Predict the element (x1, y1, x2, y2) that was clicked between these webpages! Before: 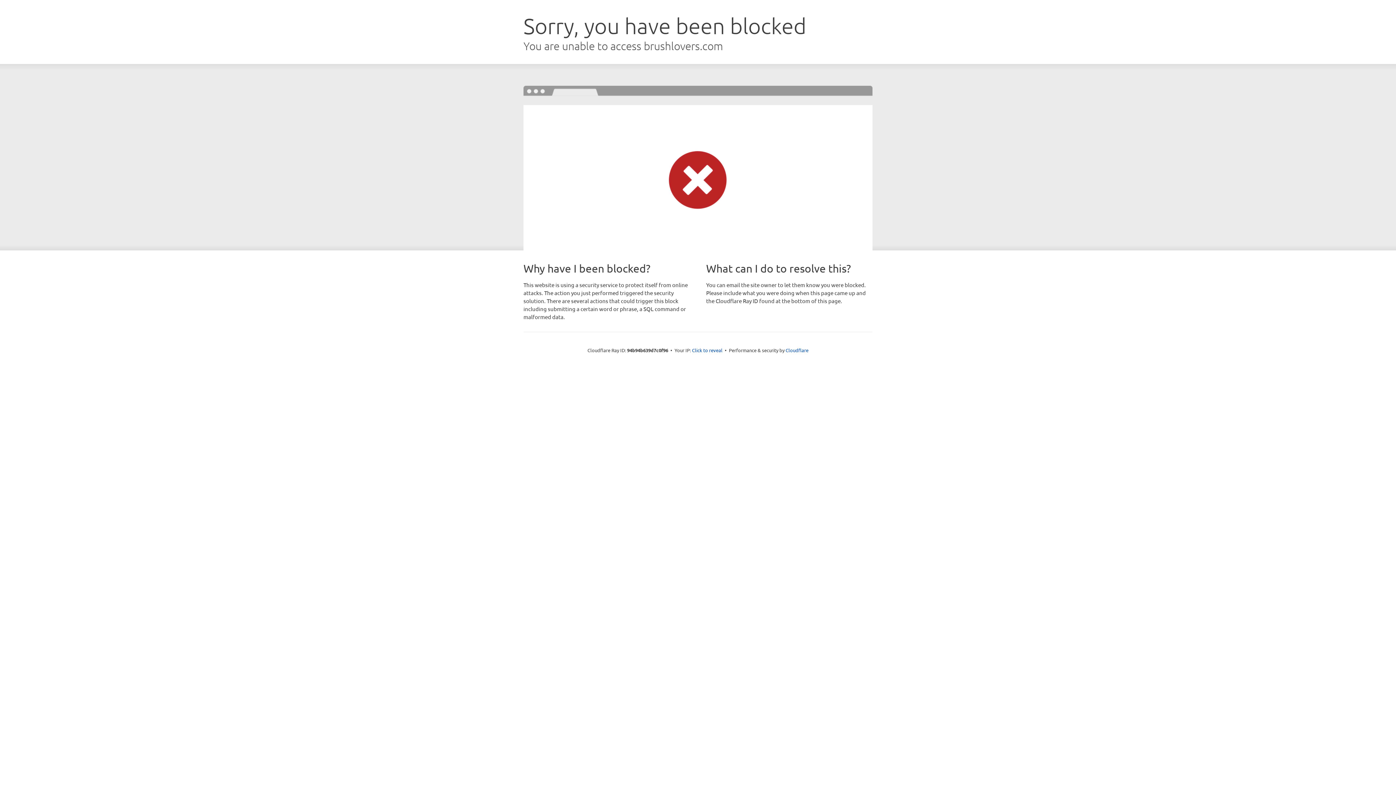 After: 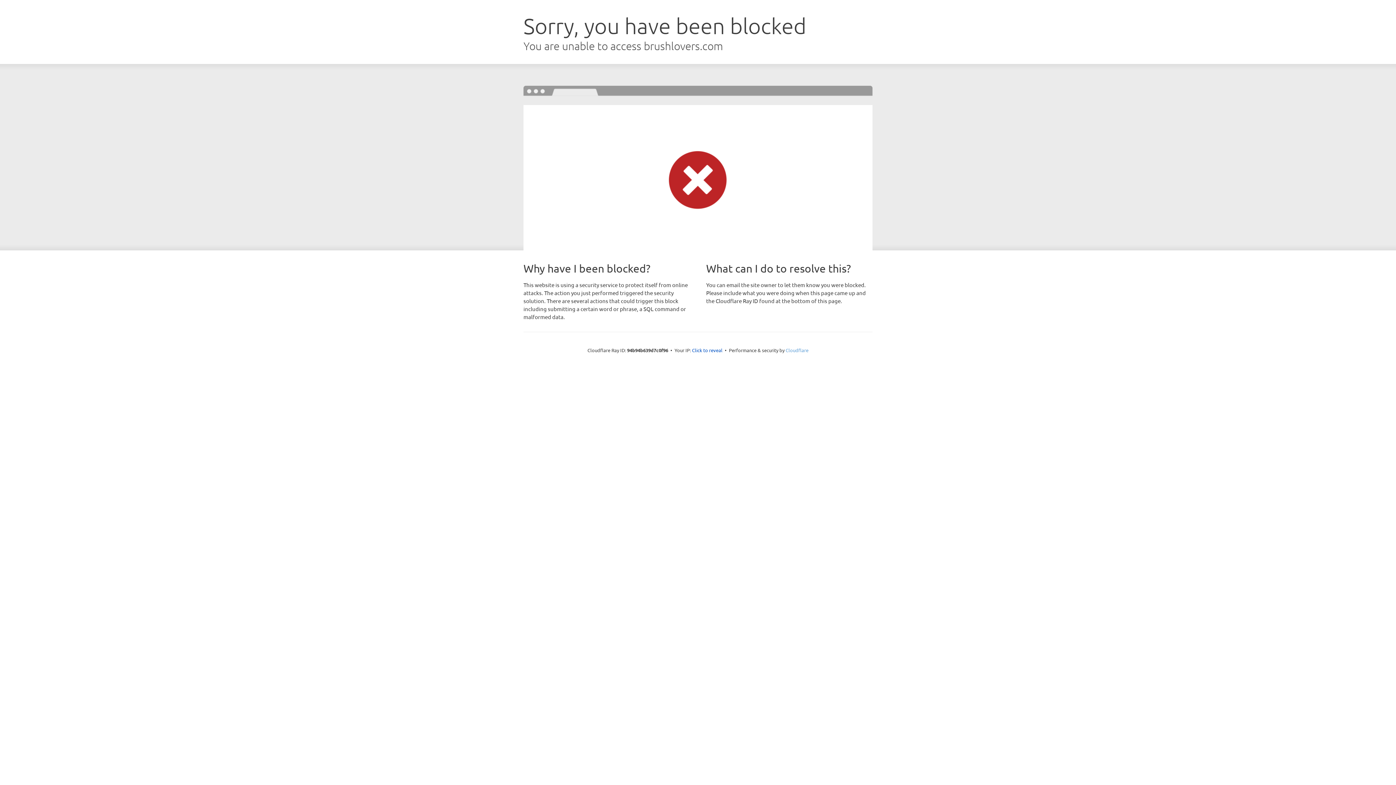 Action: bbox: (785, 347, 808, 353) label: Cloudflare